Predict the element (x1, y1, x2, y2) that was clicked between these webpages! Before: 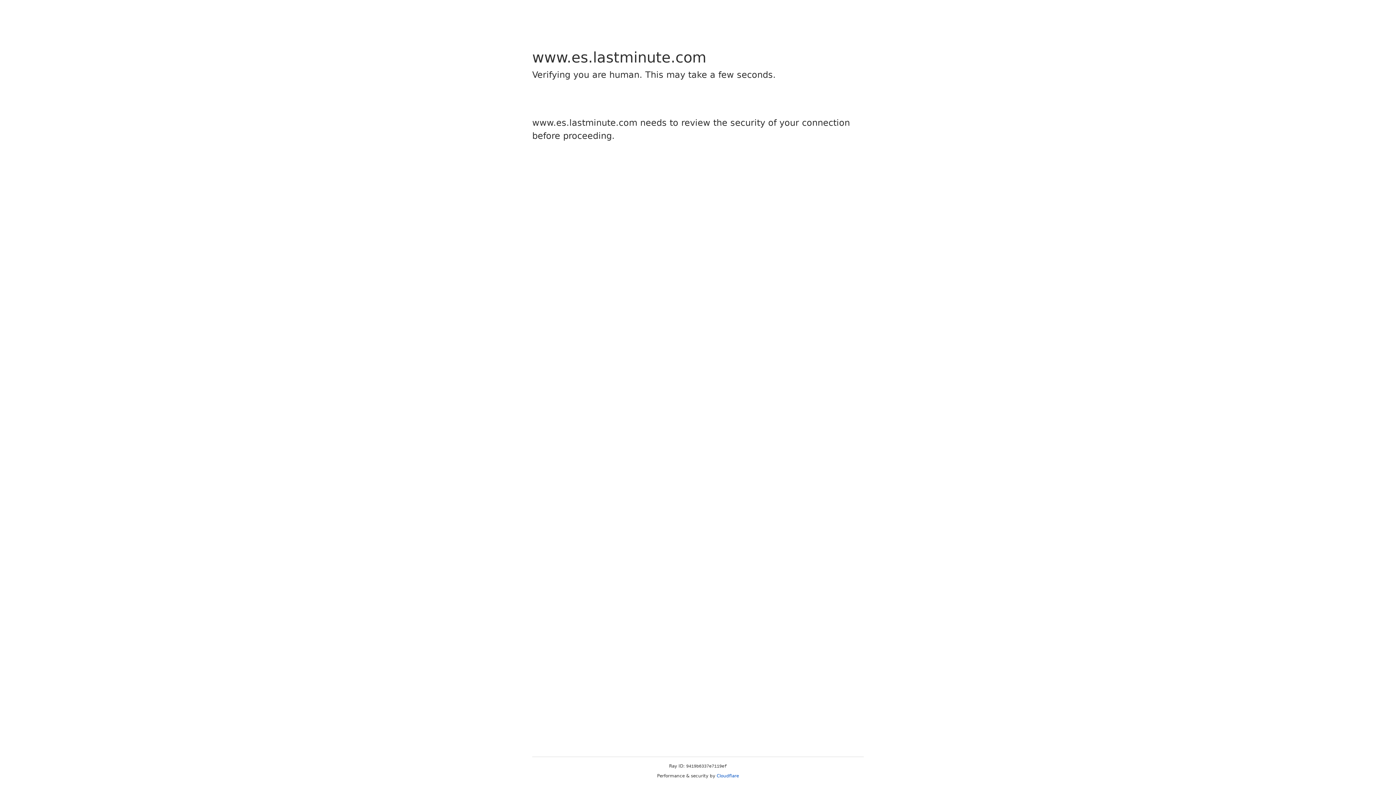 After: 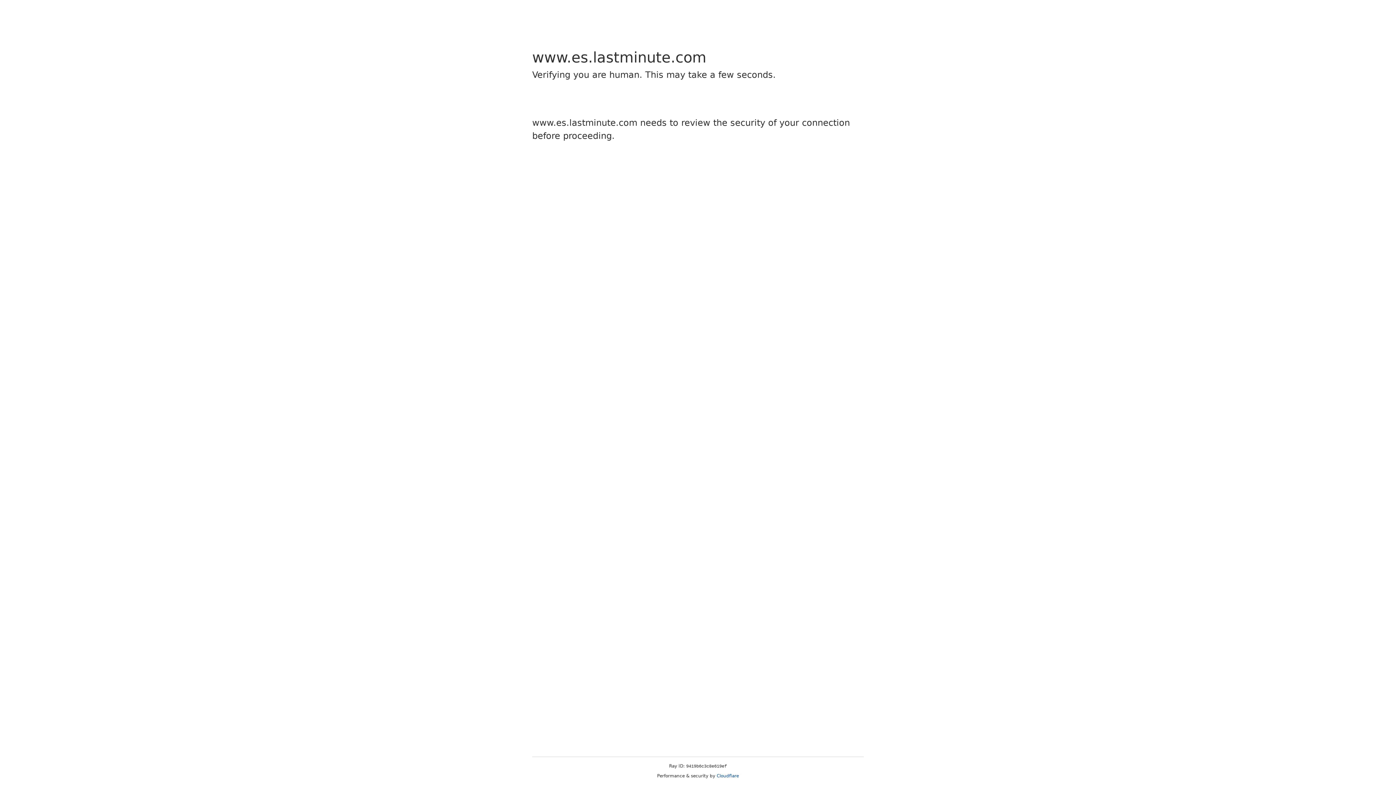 Action: bbox: (716, 773, 739, 778) label: Cloudflare